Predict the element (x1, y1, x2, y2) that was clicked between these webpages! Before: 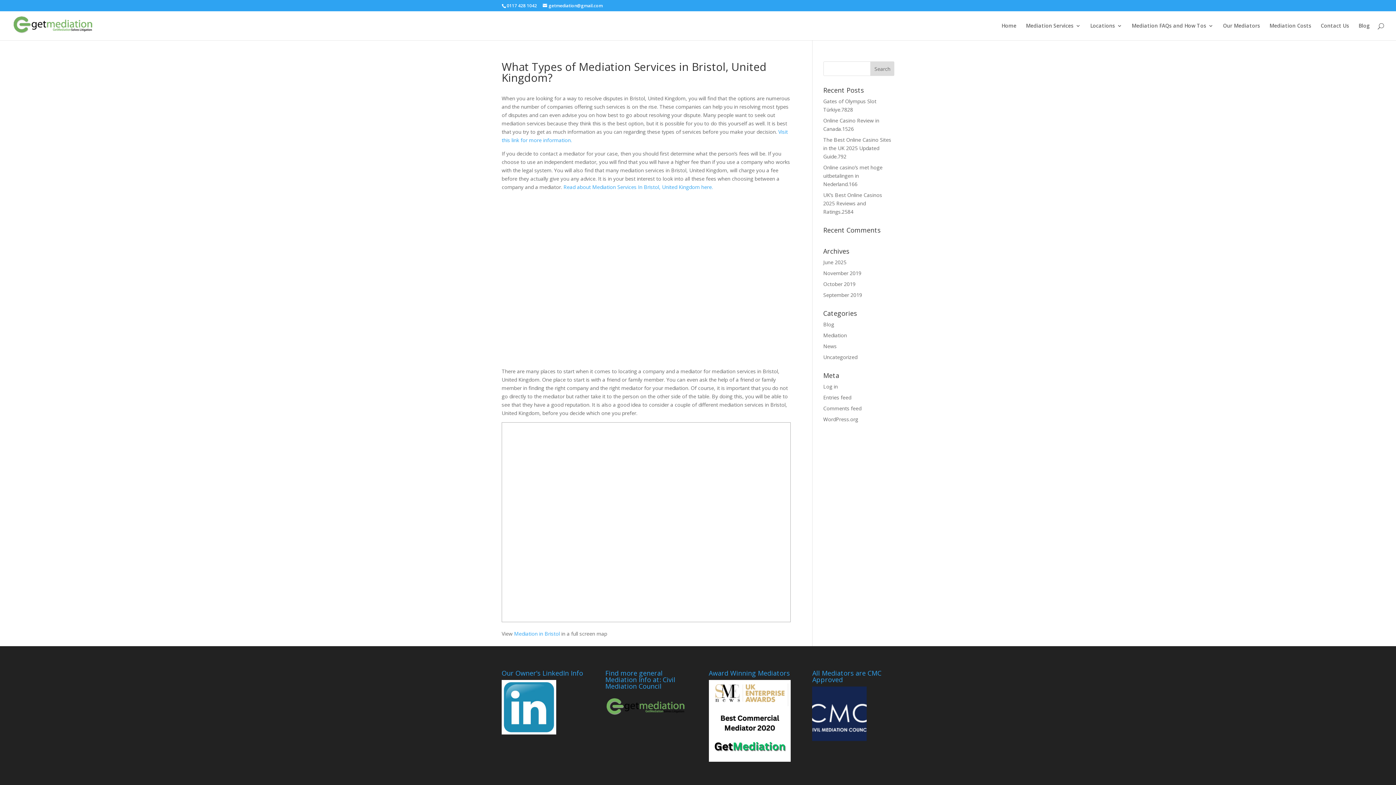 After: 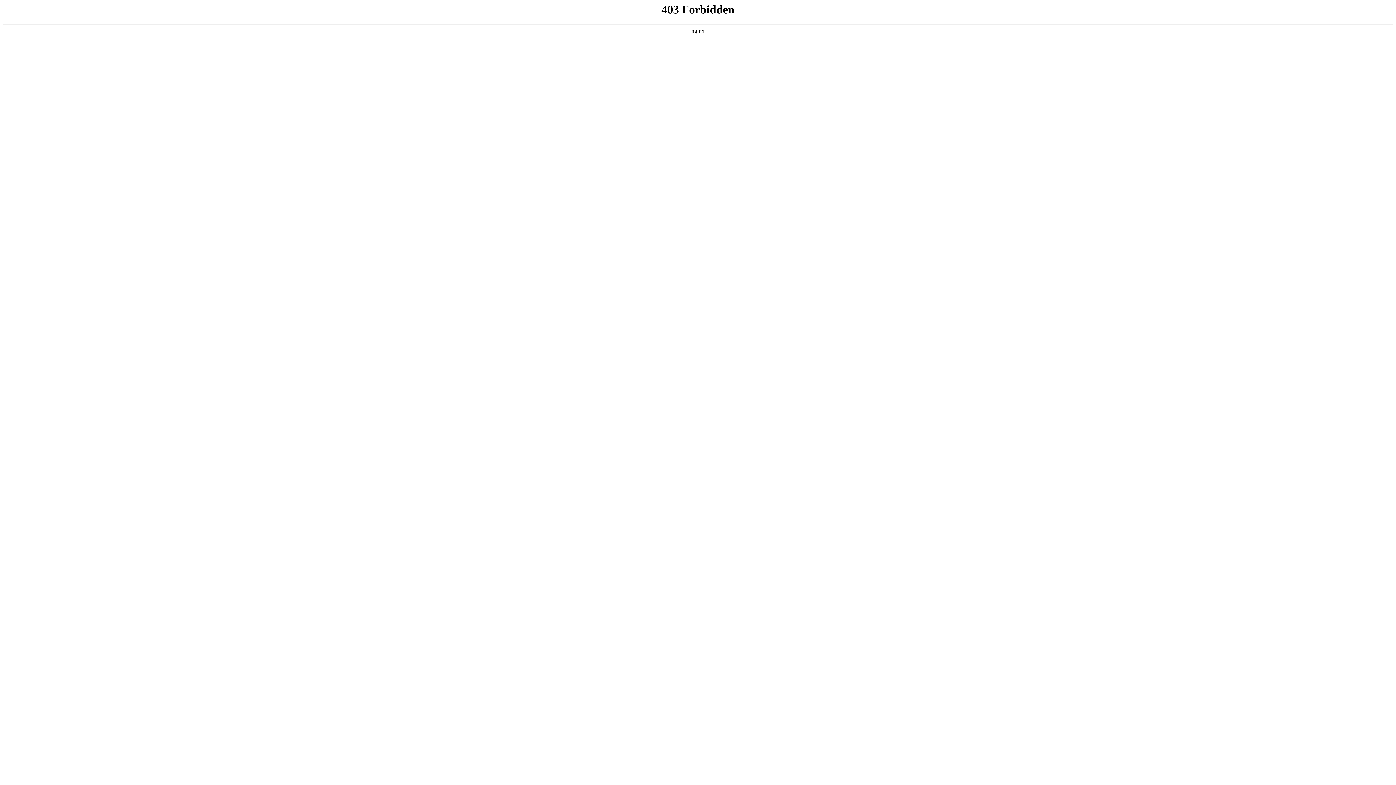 Action: label: WordPress.org bbox: (823, 416, 858, 422)